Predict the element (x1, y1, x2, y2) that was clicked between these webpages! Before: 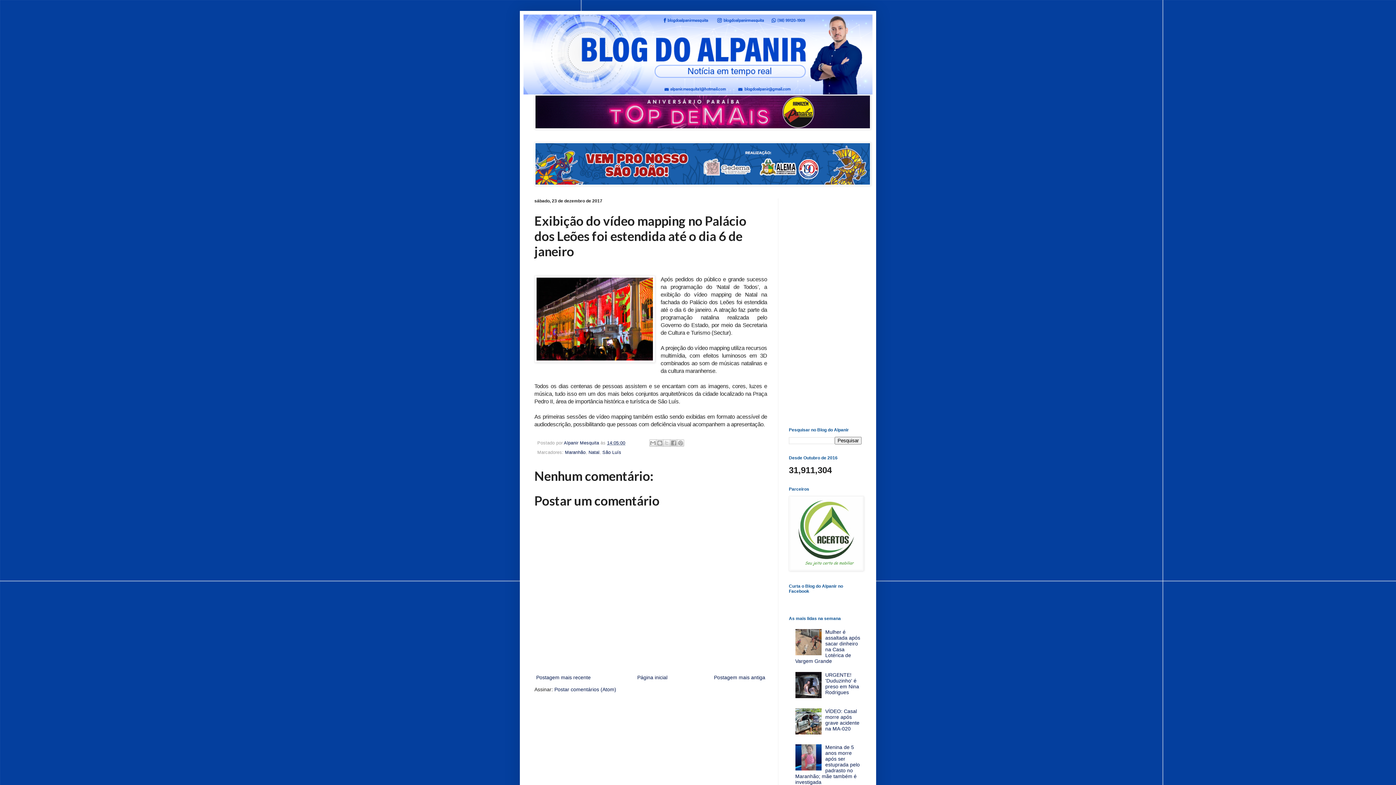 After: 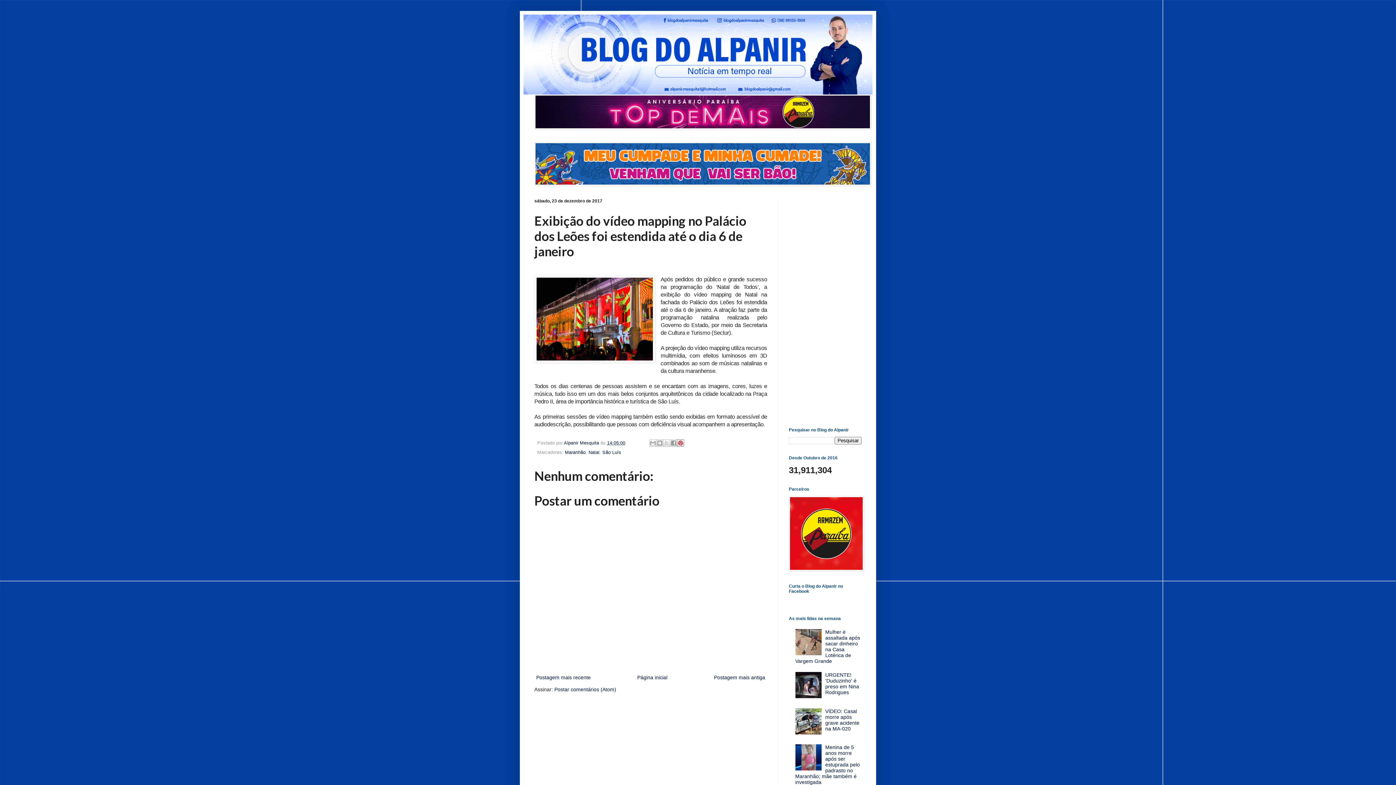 Action: label: Compartilhar com o Pinterest bbox: (677, 439, 684, 447)